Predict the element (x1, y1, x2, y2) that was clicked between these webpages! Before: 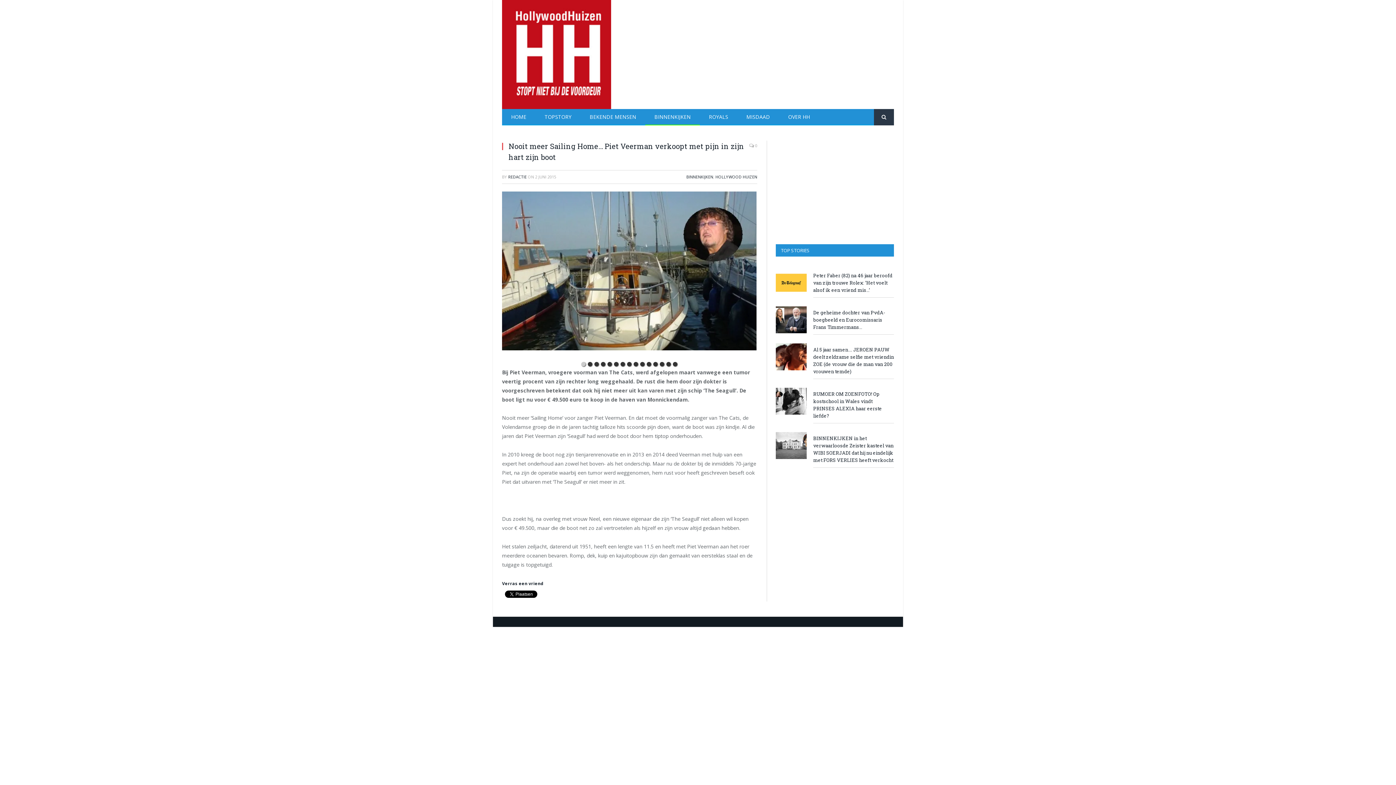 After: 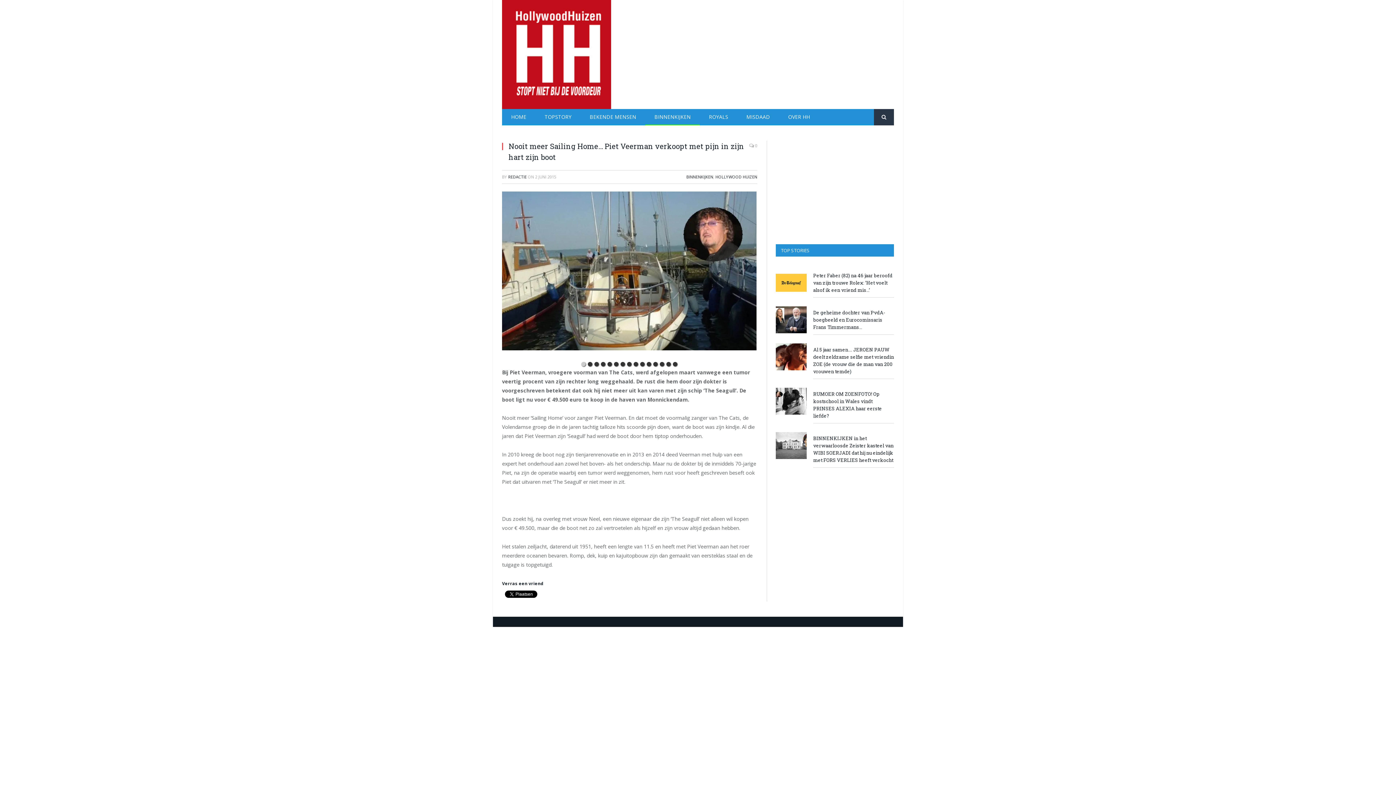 Action: bbox: (749, 140, 757, 150) label:  0